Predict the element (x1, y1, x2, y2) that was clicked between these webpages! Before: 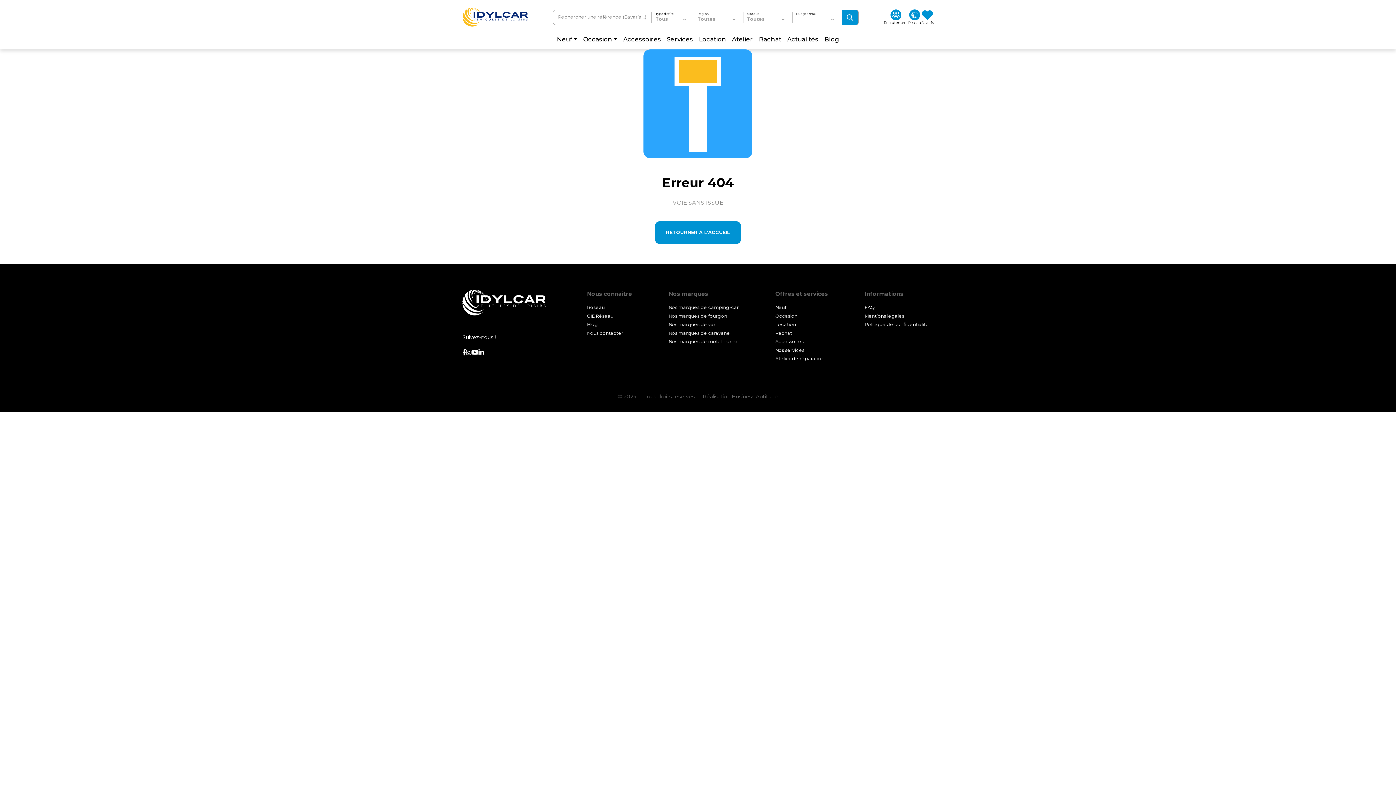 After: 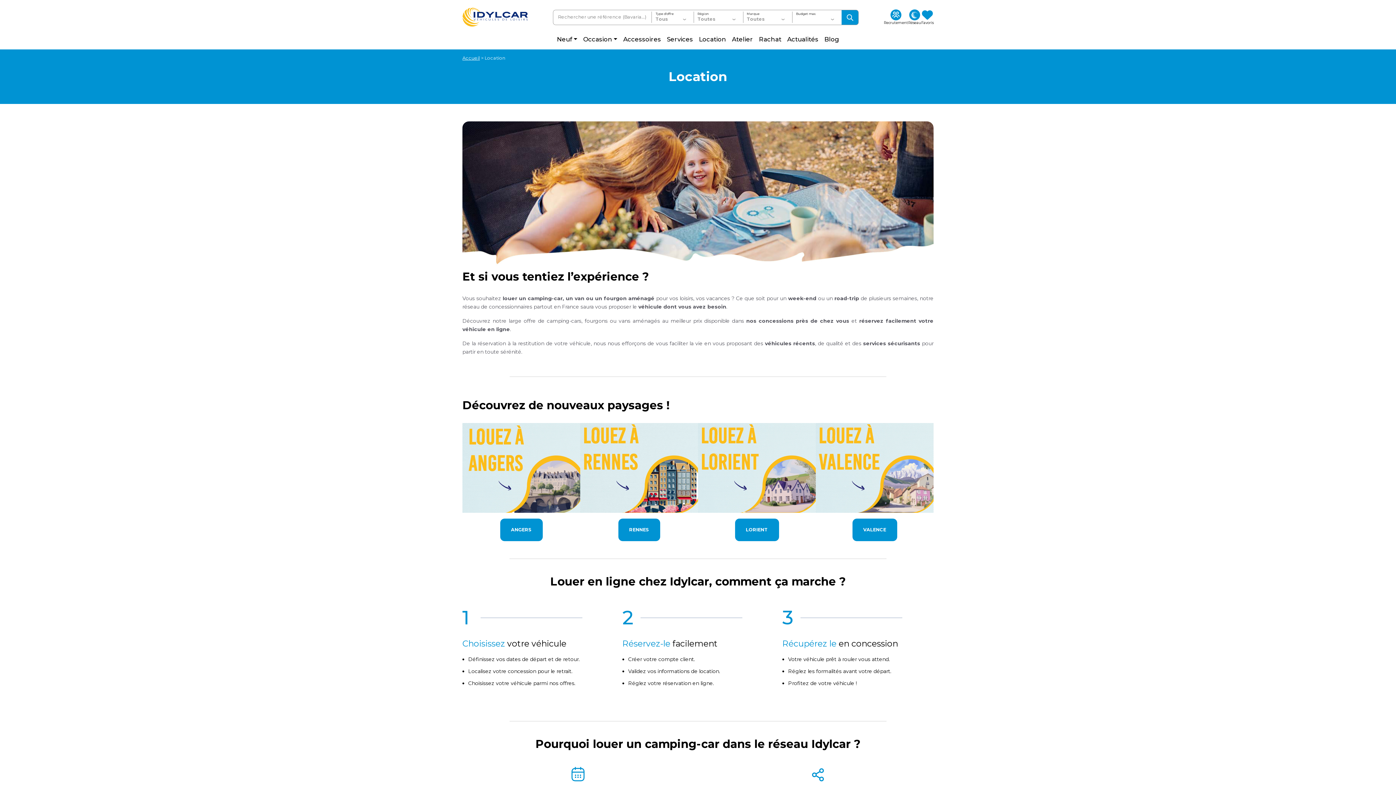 Action: label: Location bbox: (696, 32, 729, 46)